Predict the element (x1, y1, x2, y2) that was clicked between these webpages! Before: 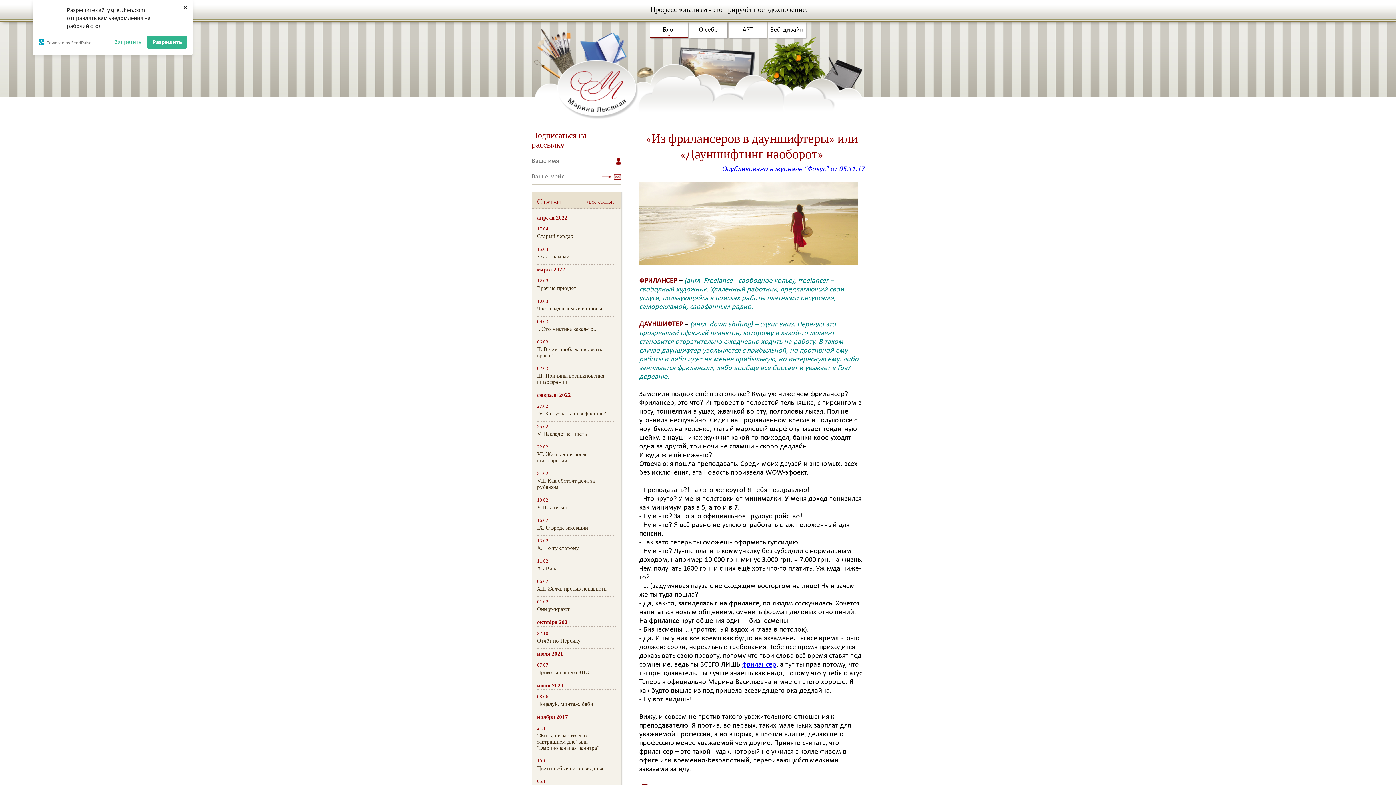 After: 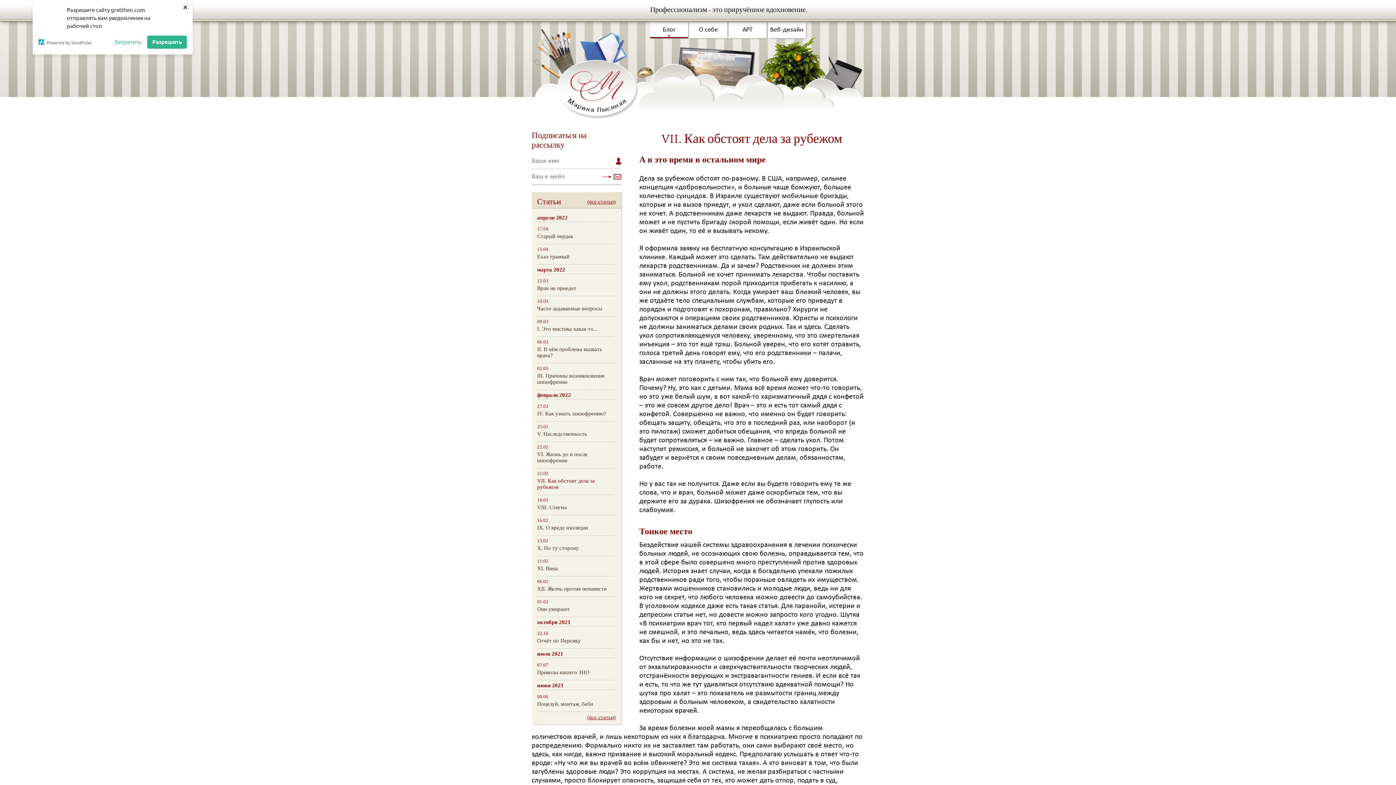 Action: label: VII. Как обстоят дела за рубежом bbox: (537, 476, 614, 492)